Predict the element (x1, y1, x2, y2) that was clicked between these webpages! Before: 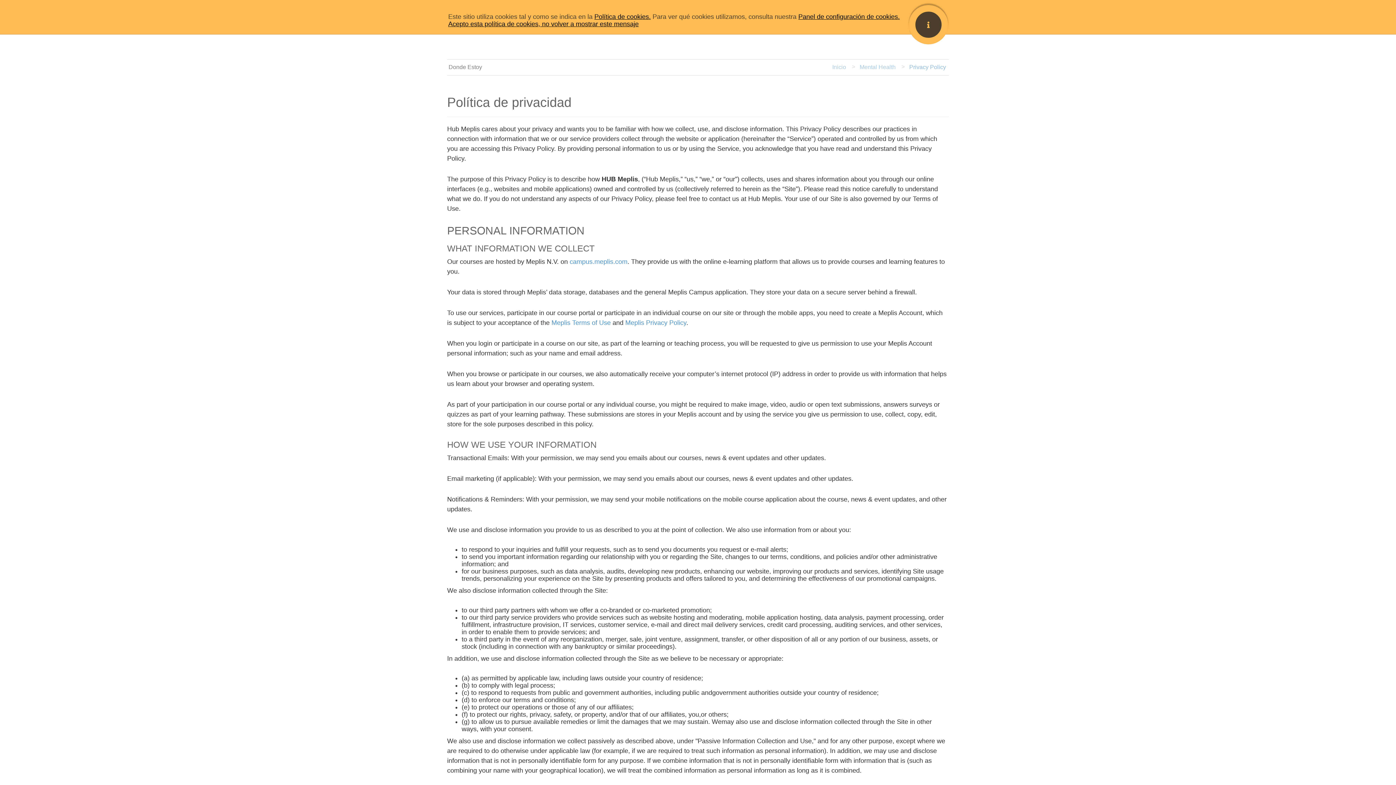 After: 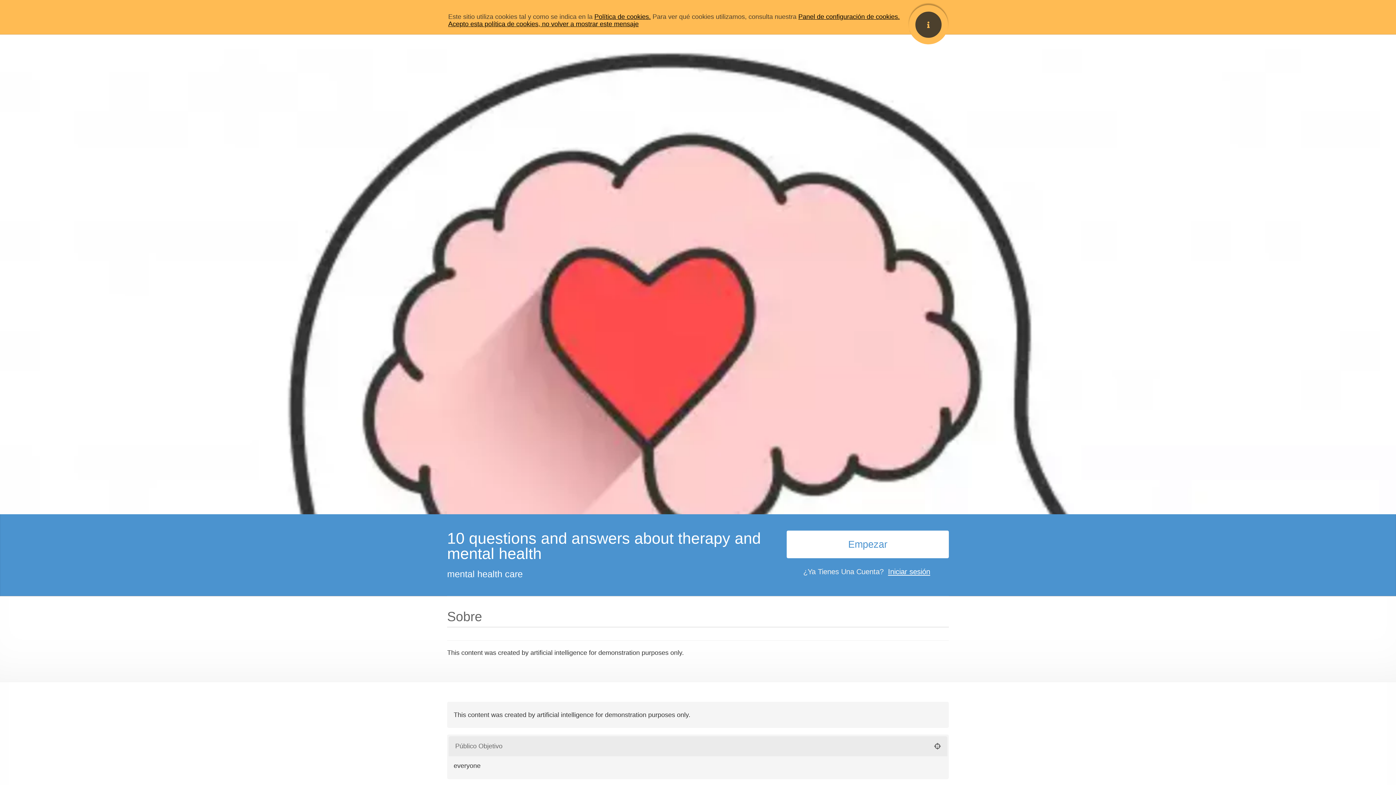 Action: label: Mental Health bbox: (856, 60, 897, 73)